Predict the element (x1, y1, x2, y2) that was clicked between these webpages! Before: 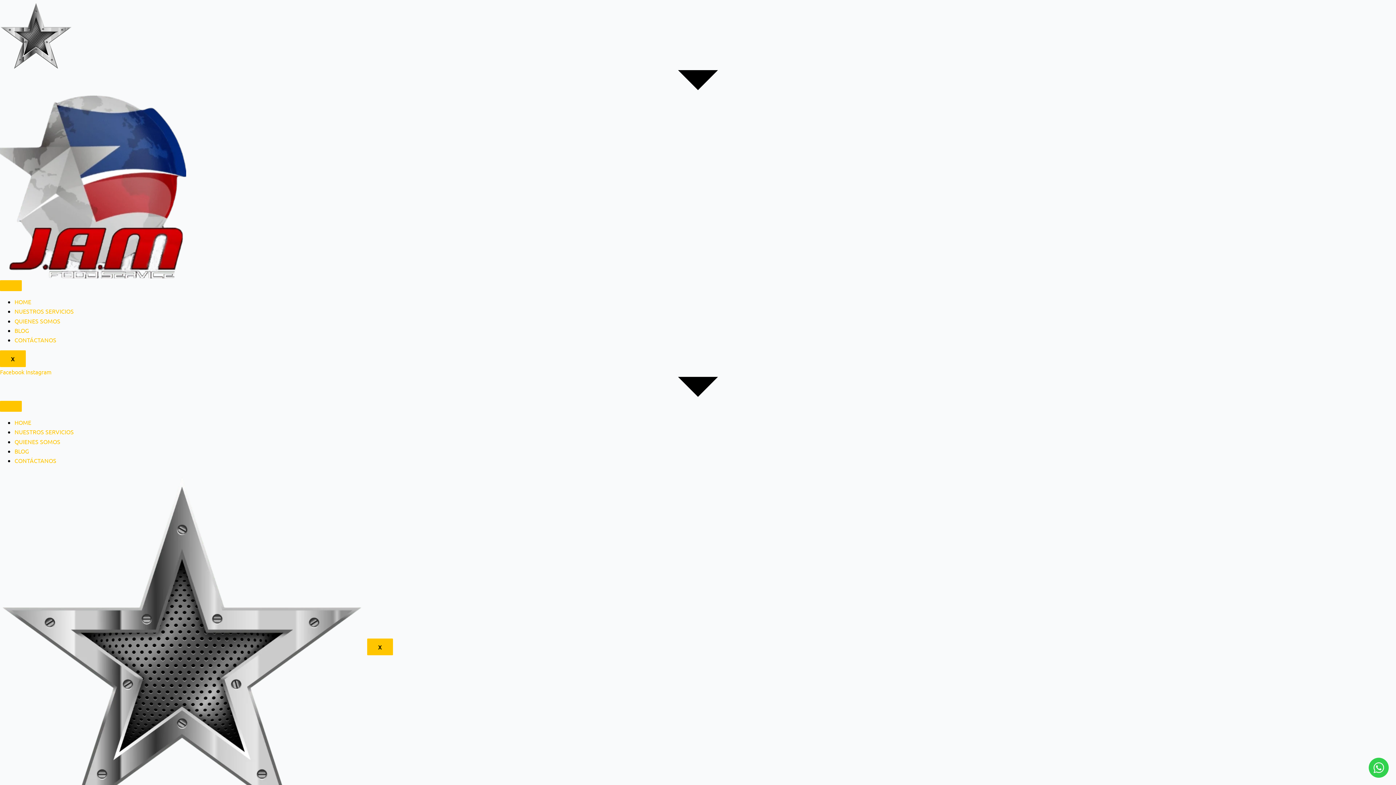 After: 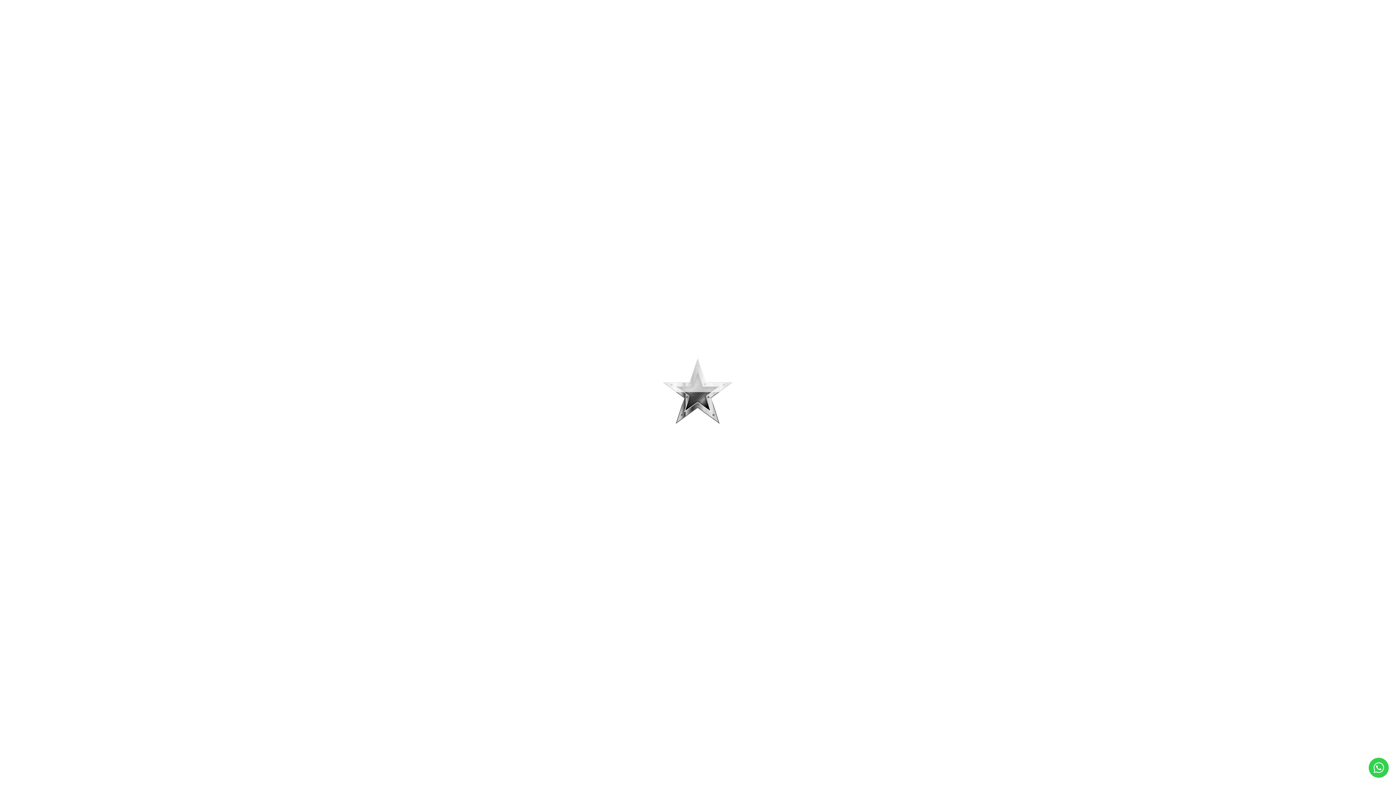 Action: bbox: (14, 418, 31, 426) label: HOME